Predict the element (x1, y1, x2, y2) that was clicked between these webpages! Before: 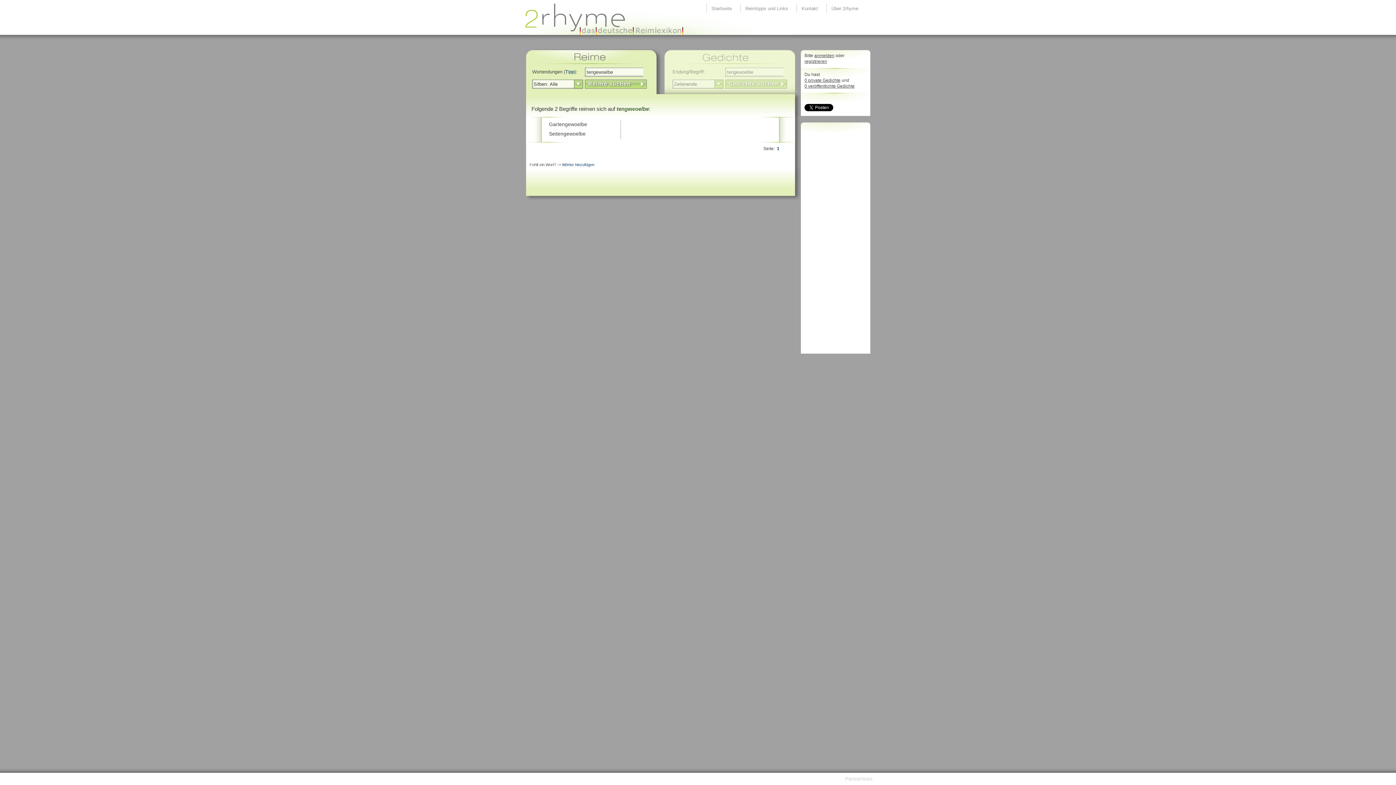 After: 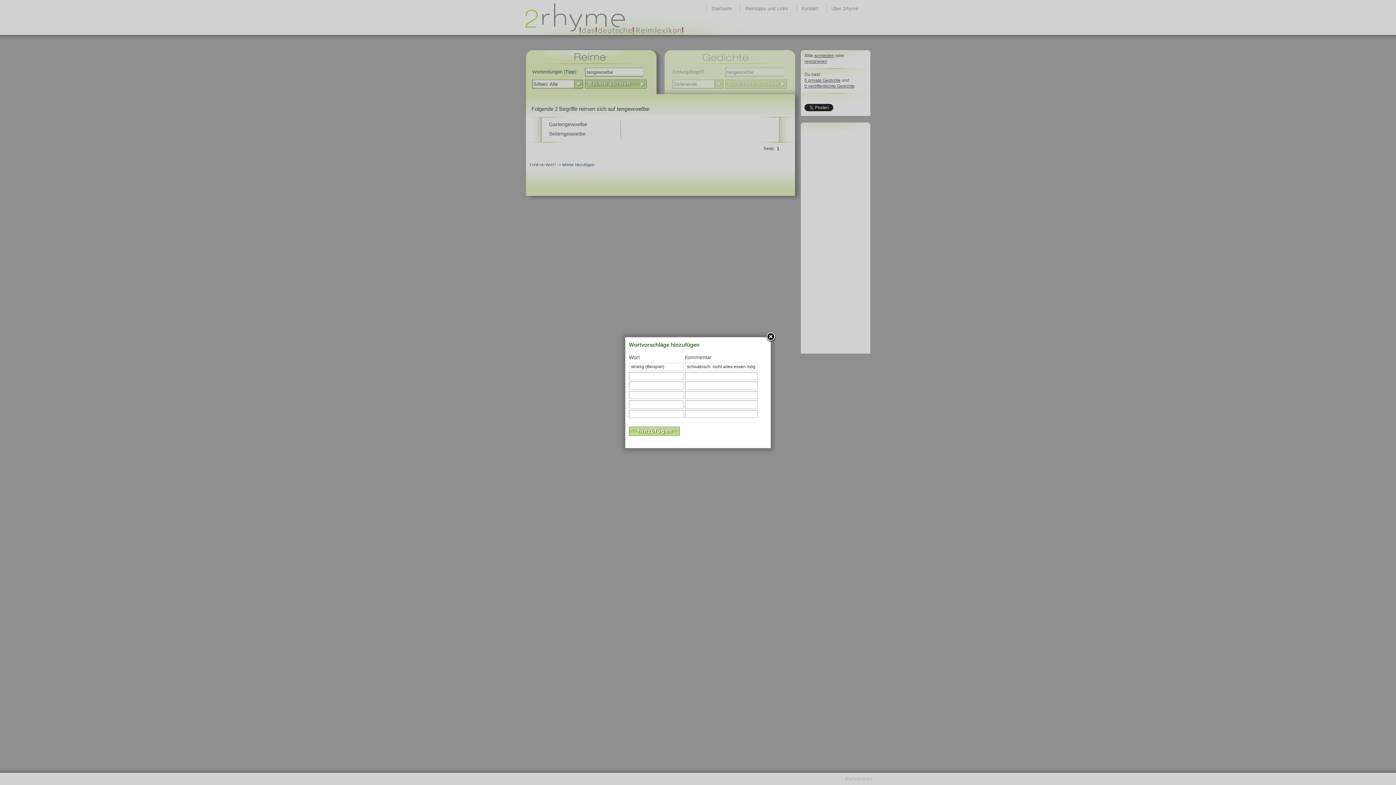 Action: label: Wörter hinzufügen bbox: (562, 162, 594, 166)